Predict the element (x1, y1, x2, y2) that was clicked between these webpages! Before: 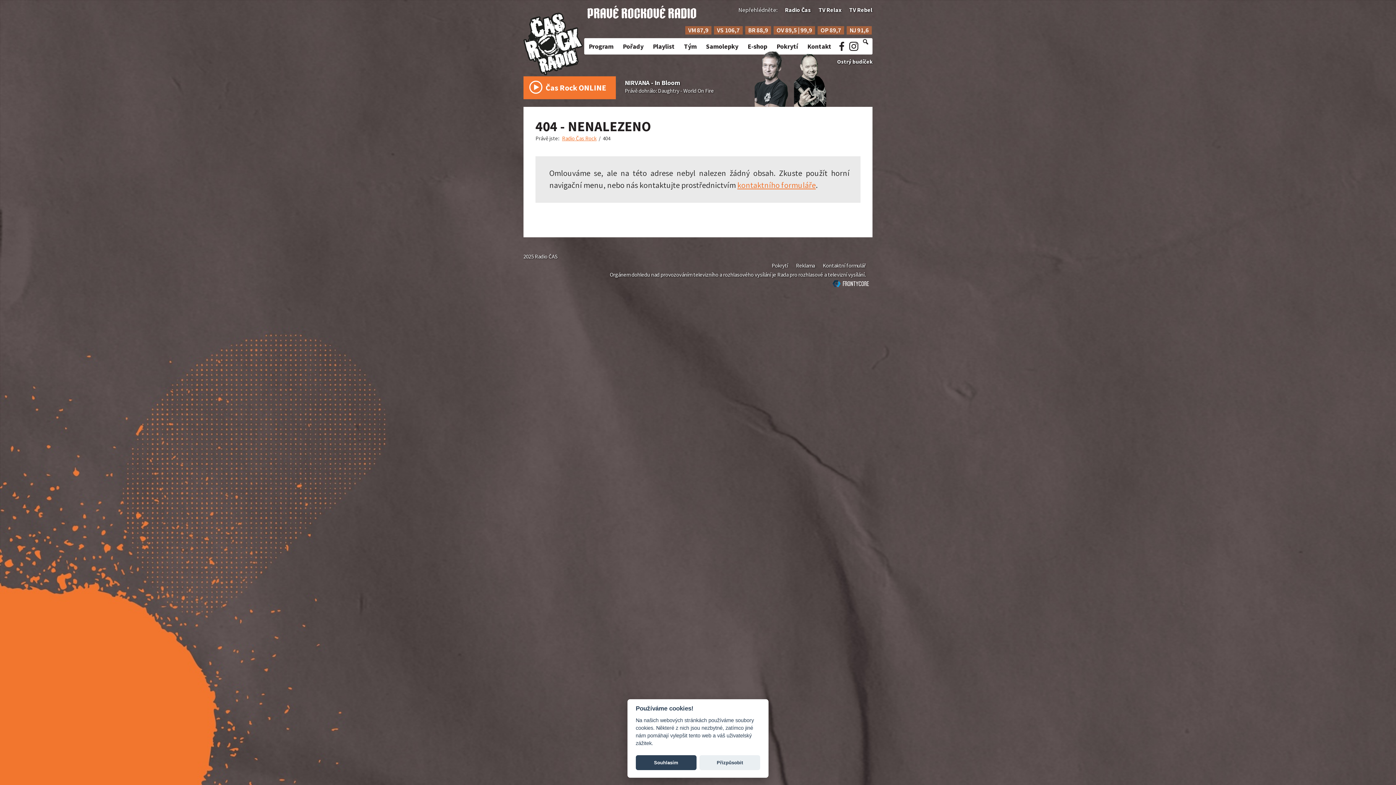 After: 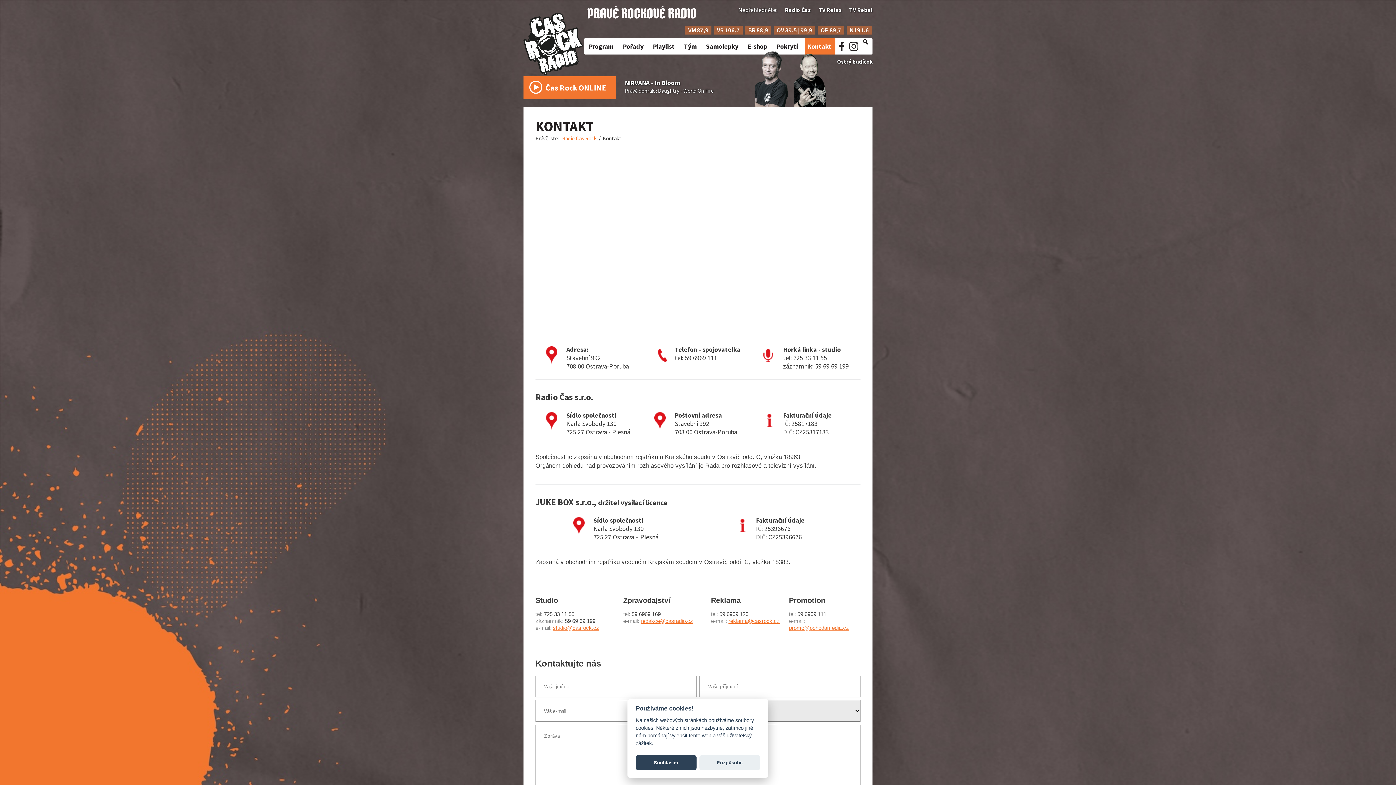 Action: label: Kontakt bbox: (804, 38, 834, 54)